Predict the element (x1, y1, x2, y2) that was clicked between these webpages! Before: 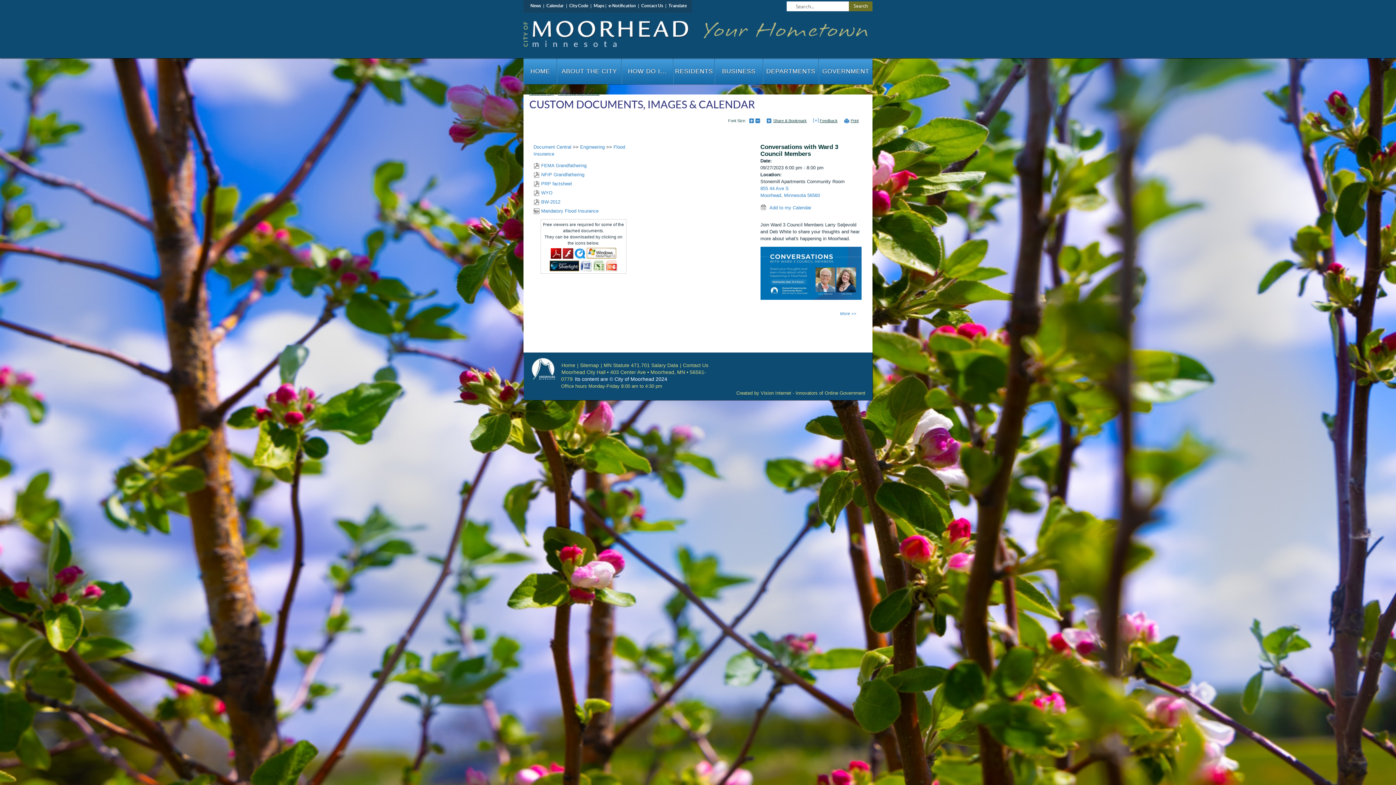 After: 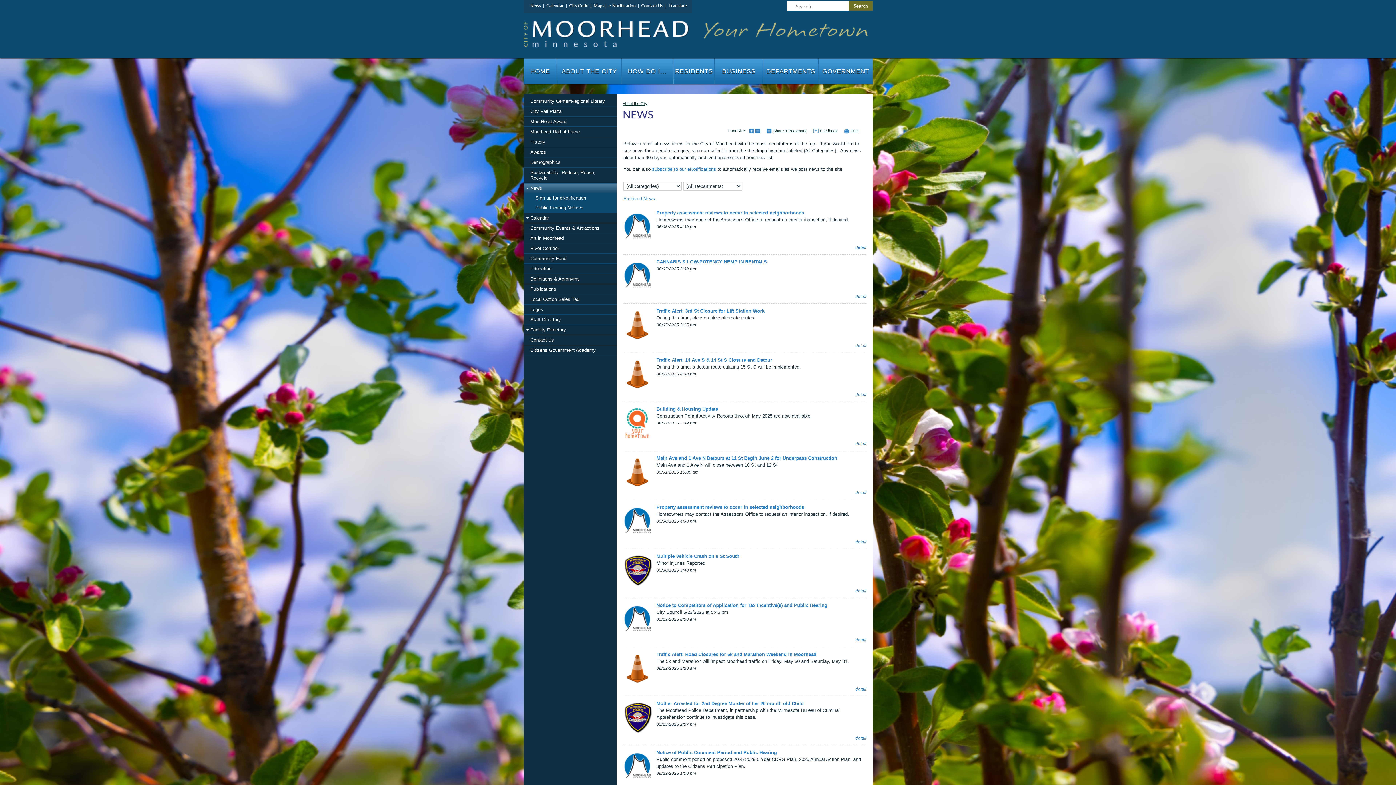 Action: bbox: (530, 3, 541, 8) label: News